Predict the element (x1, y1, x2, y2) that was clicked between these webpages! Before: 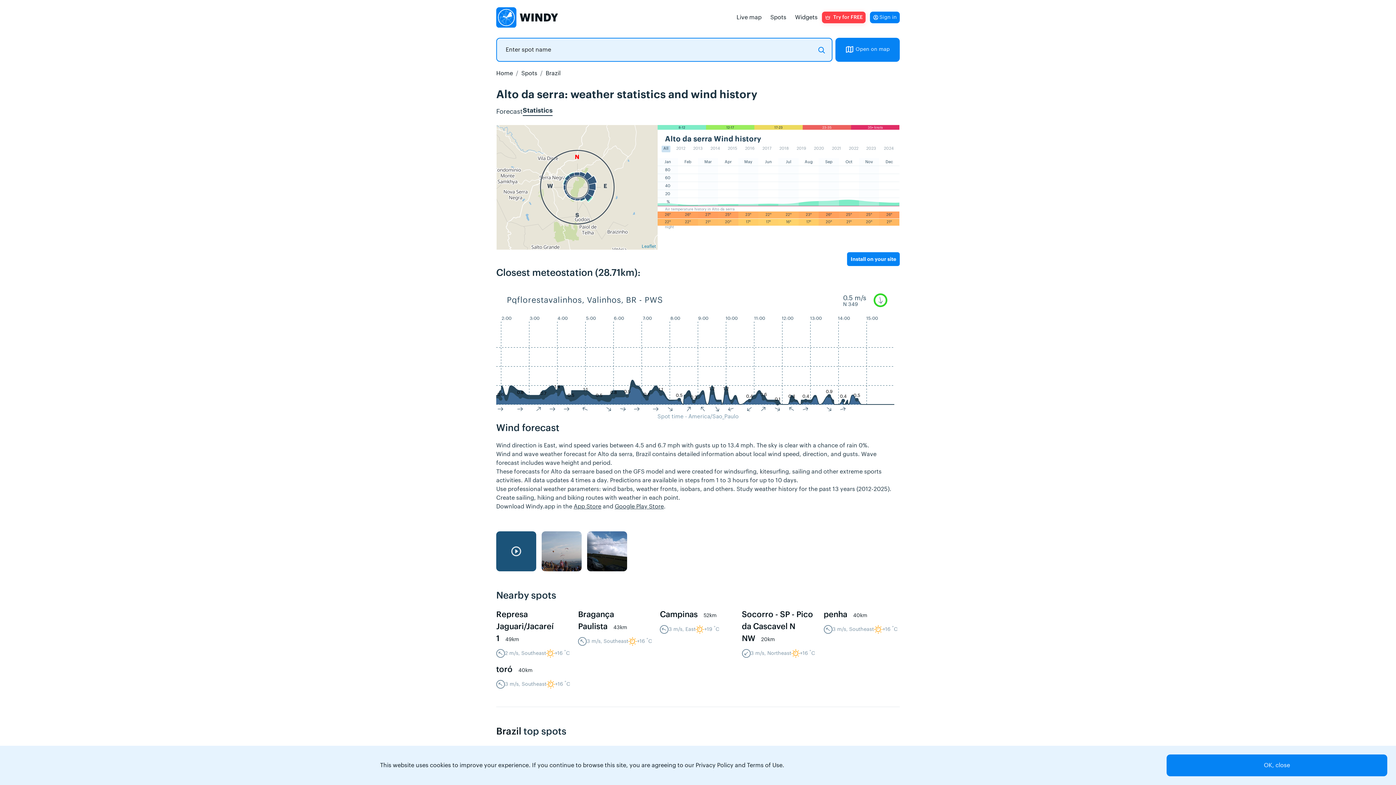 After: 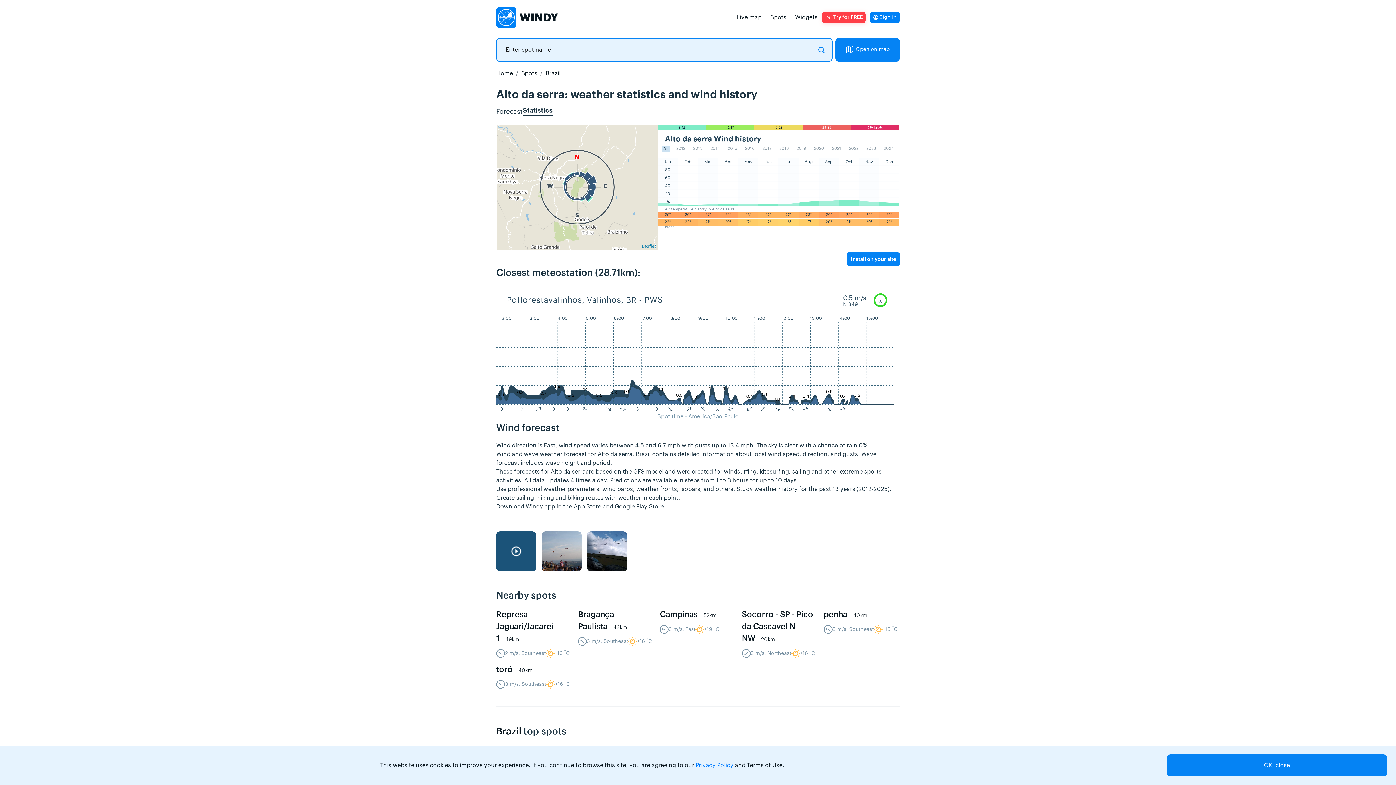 Action: label: Privacy Policy bbox: (695, 762, 733, 768)